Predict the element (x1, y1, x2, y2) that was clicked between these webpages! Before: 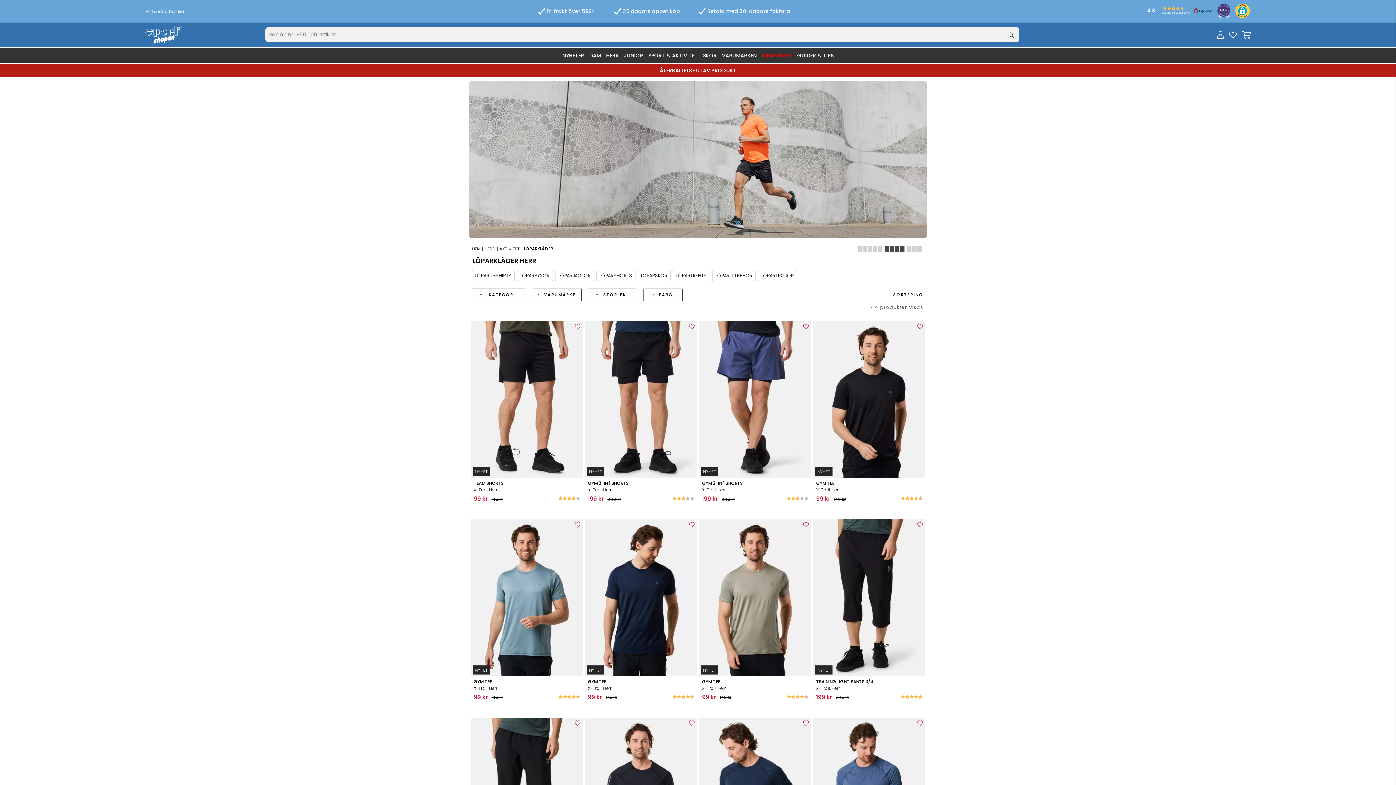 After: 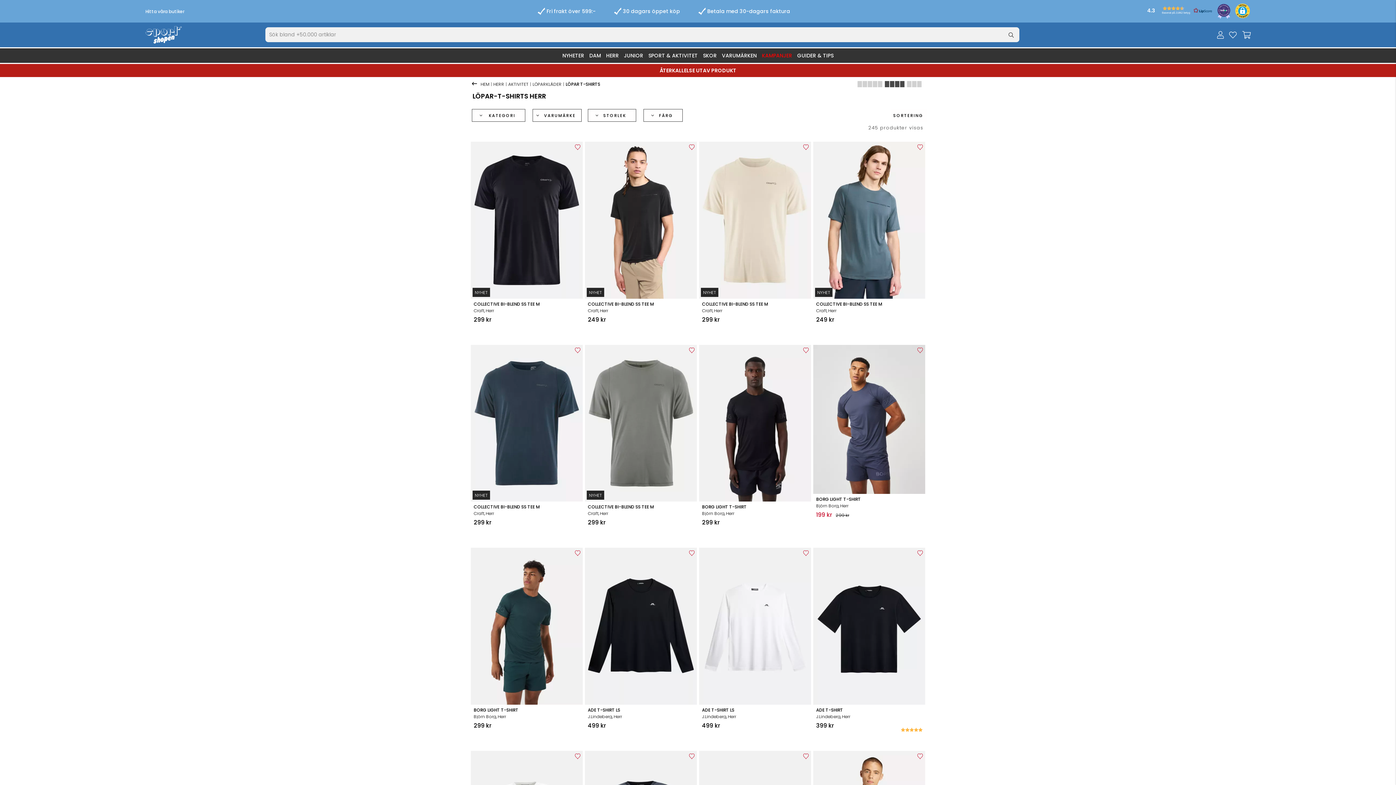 Action: bbox: (472, 270, 514, 281) label: LÖPAR T-SHIRTS